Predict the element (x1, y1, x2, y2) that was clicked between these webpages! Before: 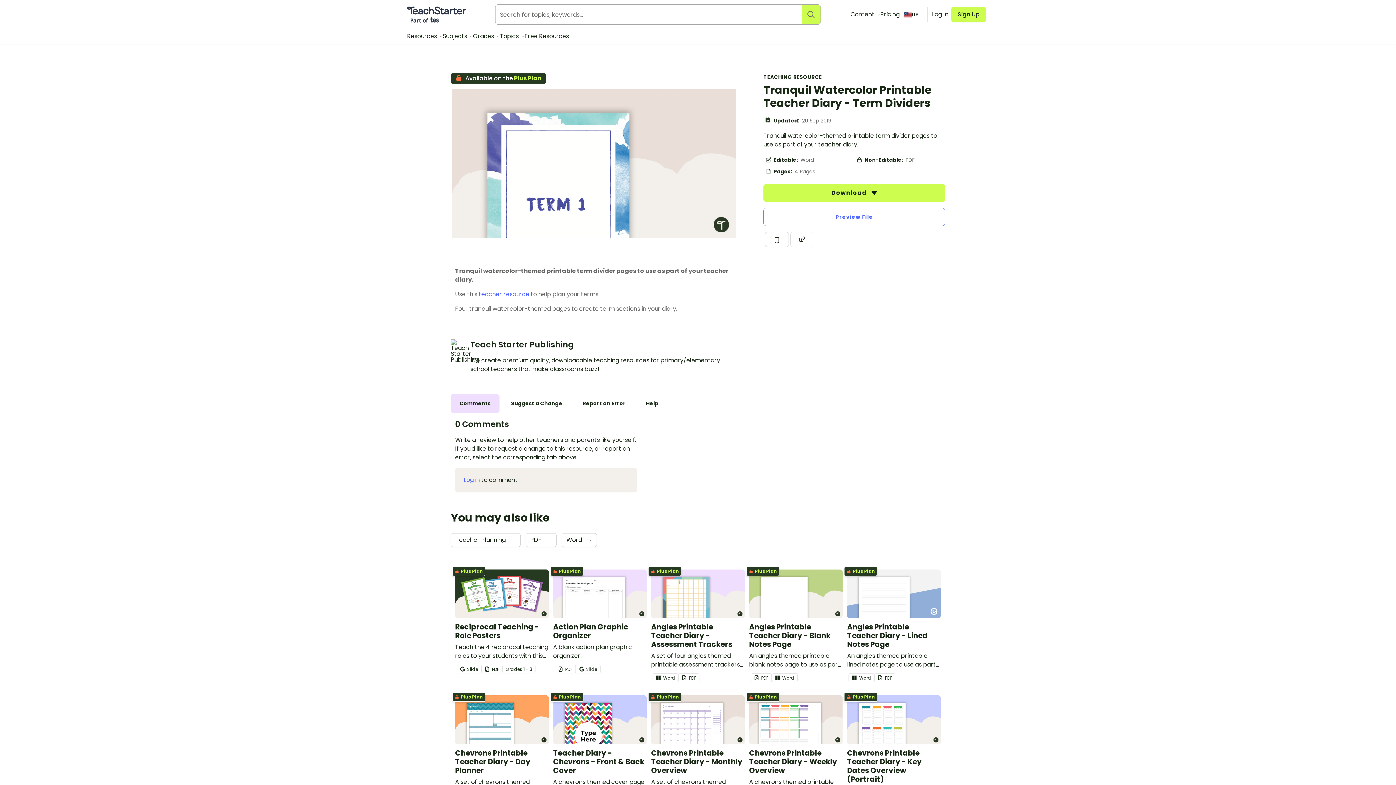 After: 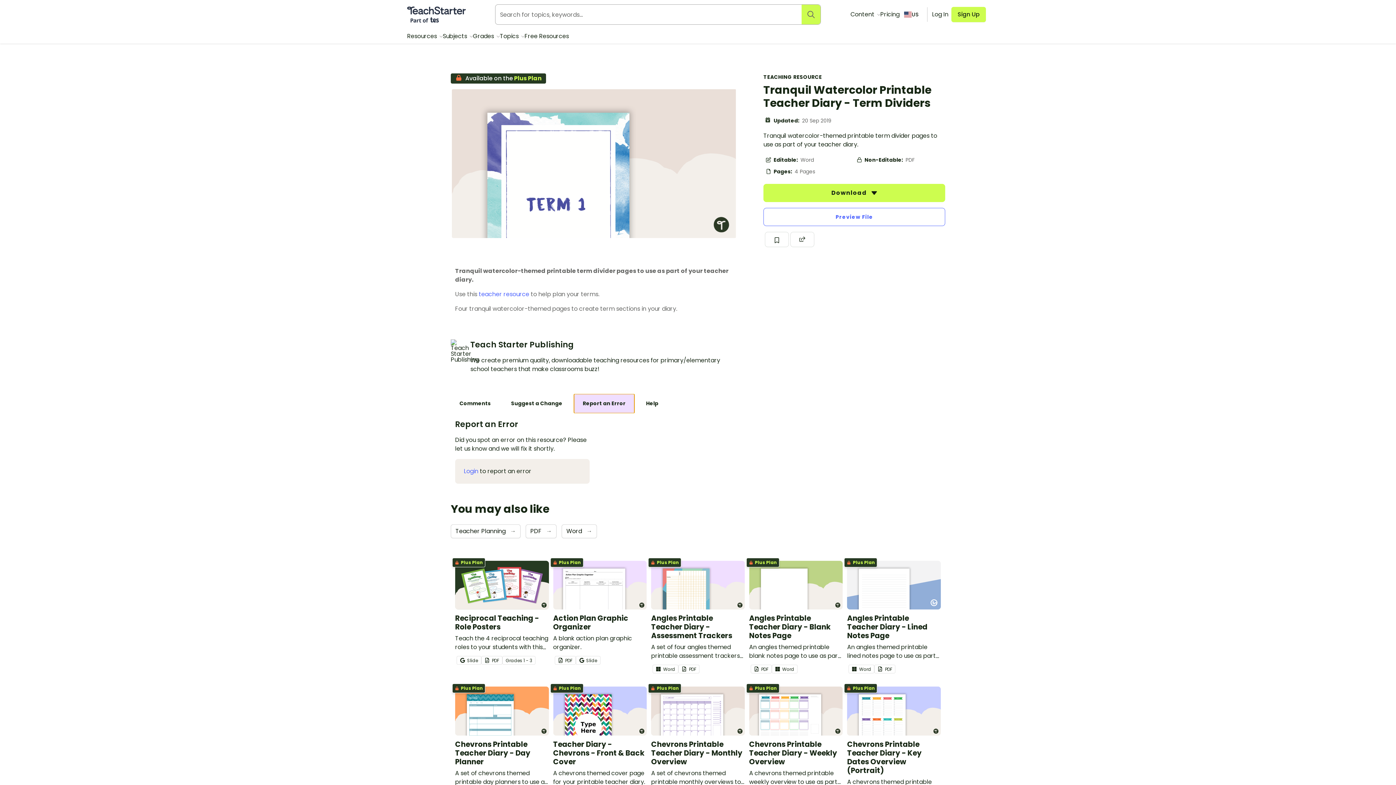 Action: label: Report an Error bbox: (574, 394, 634, 413)